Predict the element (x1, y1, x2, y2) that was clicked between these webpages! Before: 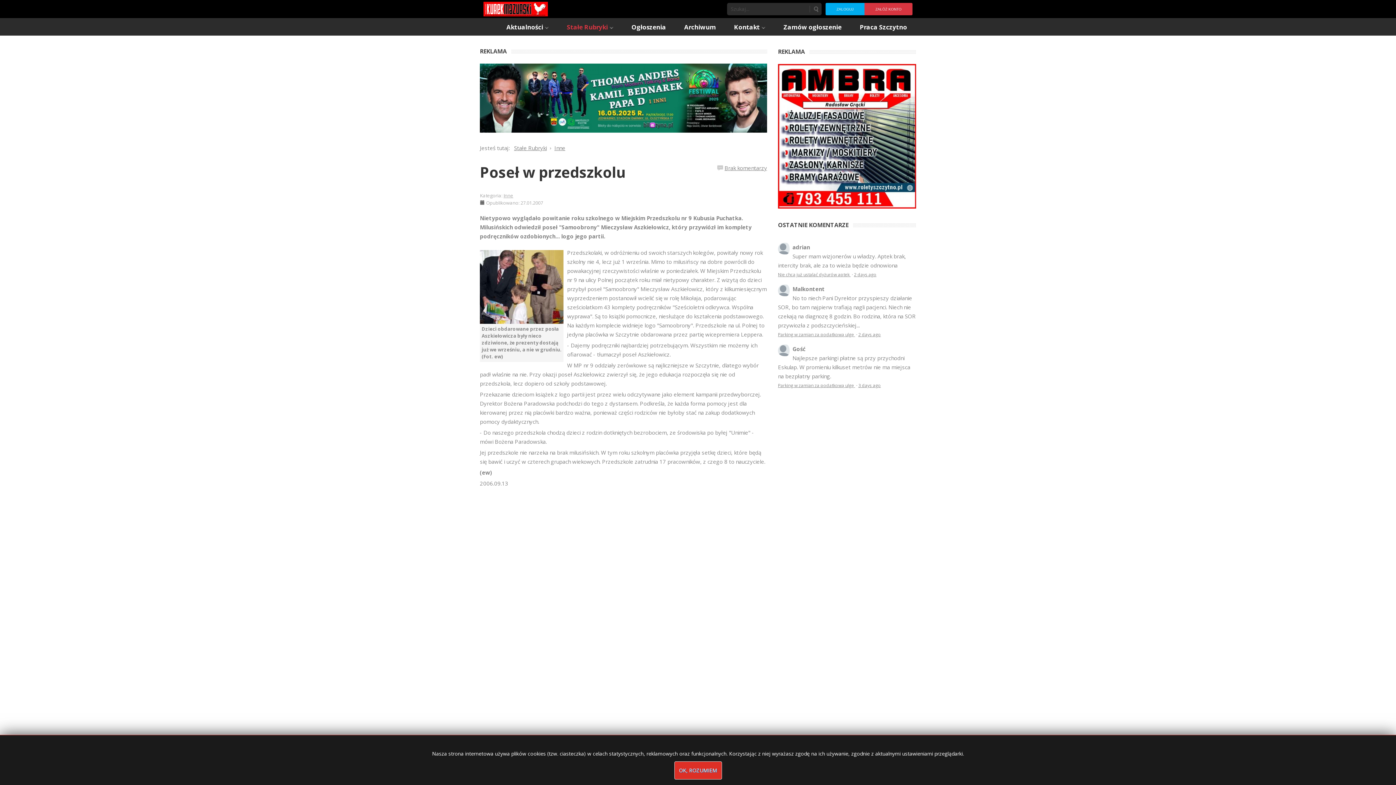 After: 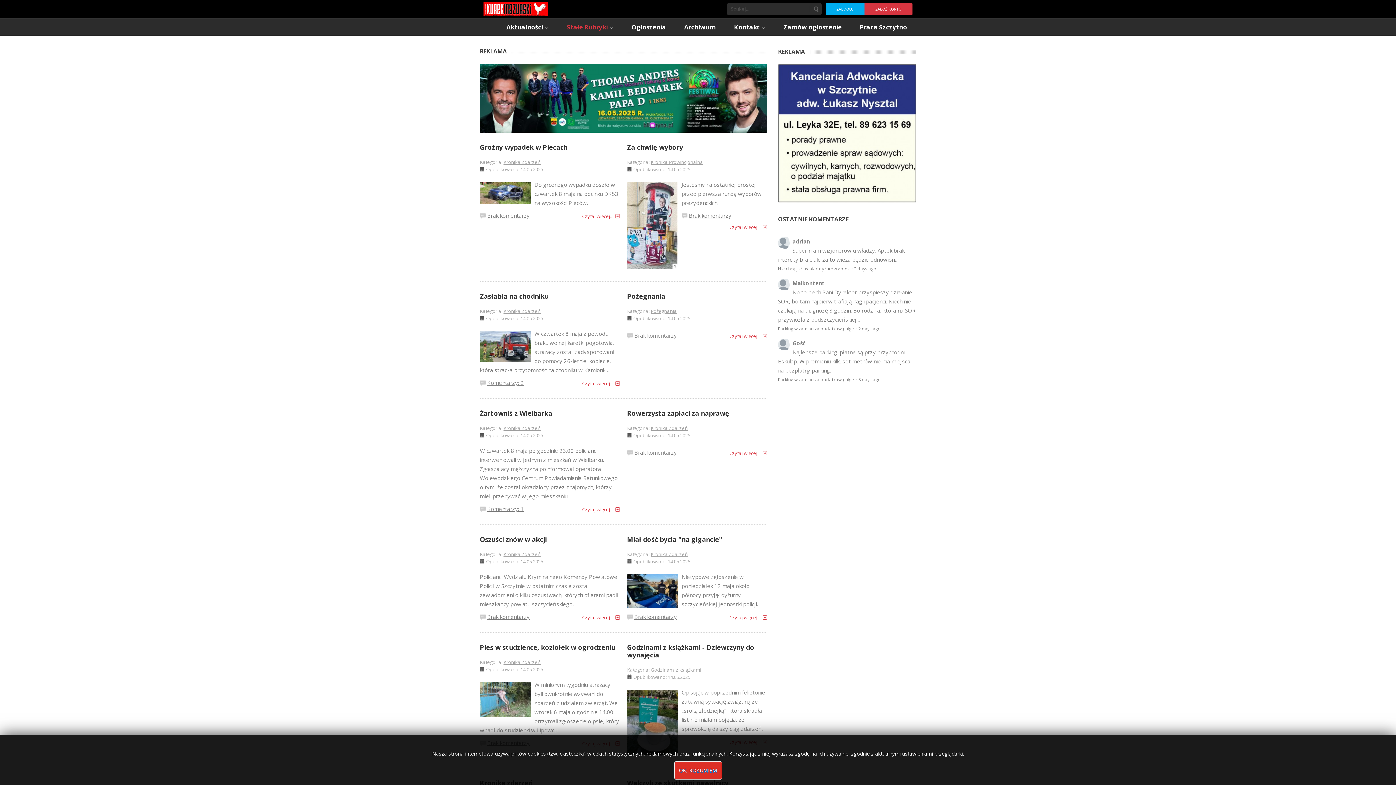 Action: bbox: (514, 144, 546, 151) label: Stałe Rubryki